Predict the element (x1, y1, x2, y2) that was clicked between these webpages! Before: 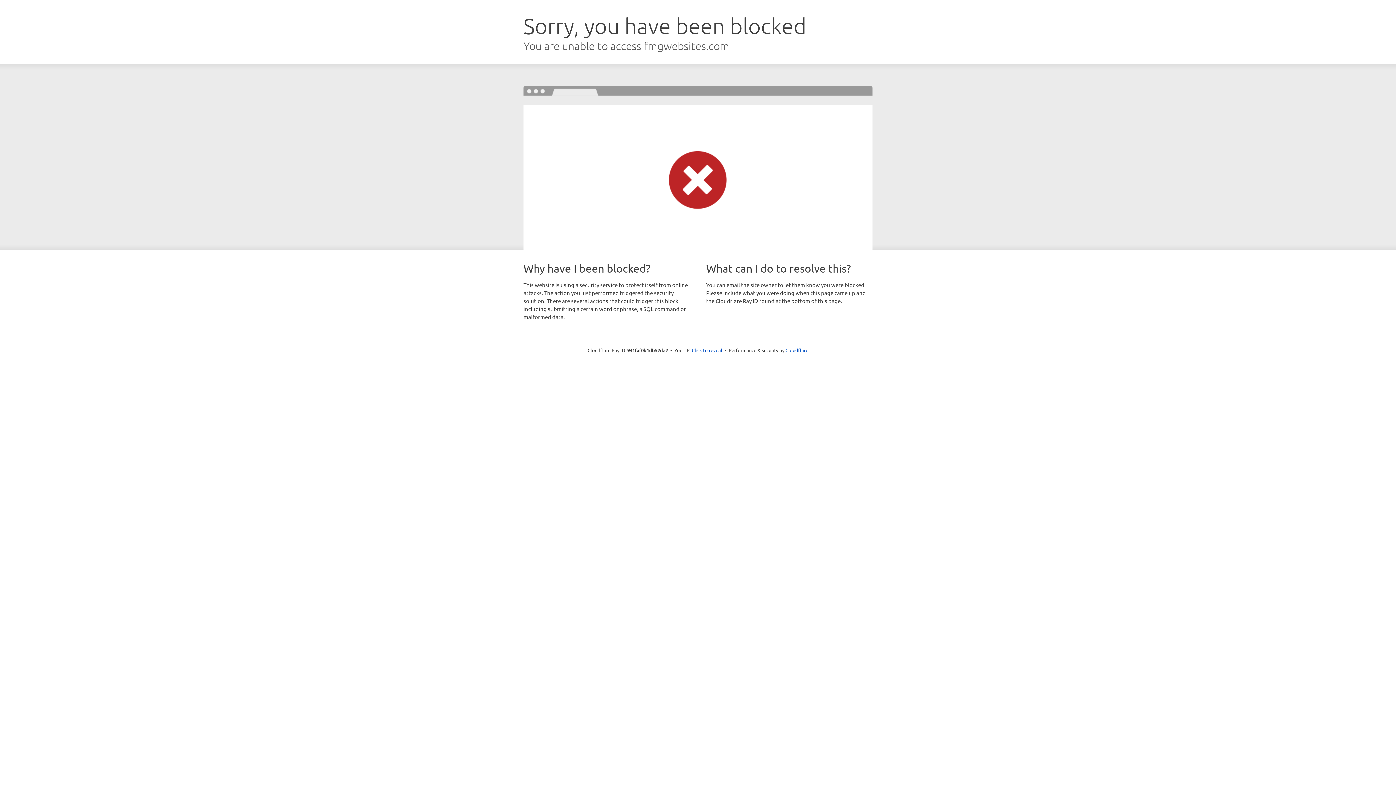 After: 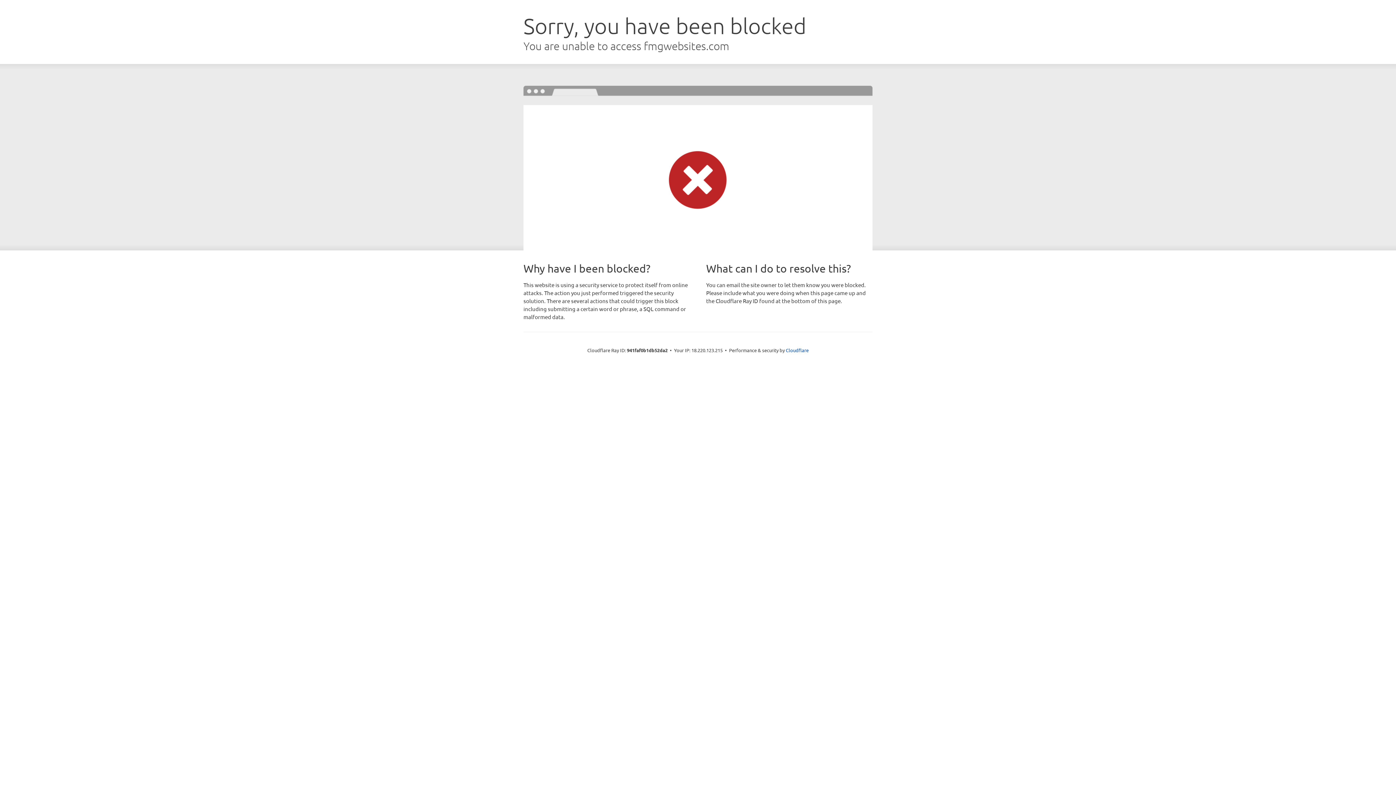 Action: label: Click to reveal bbox: (692, 346, 722, 353)